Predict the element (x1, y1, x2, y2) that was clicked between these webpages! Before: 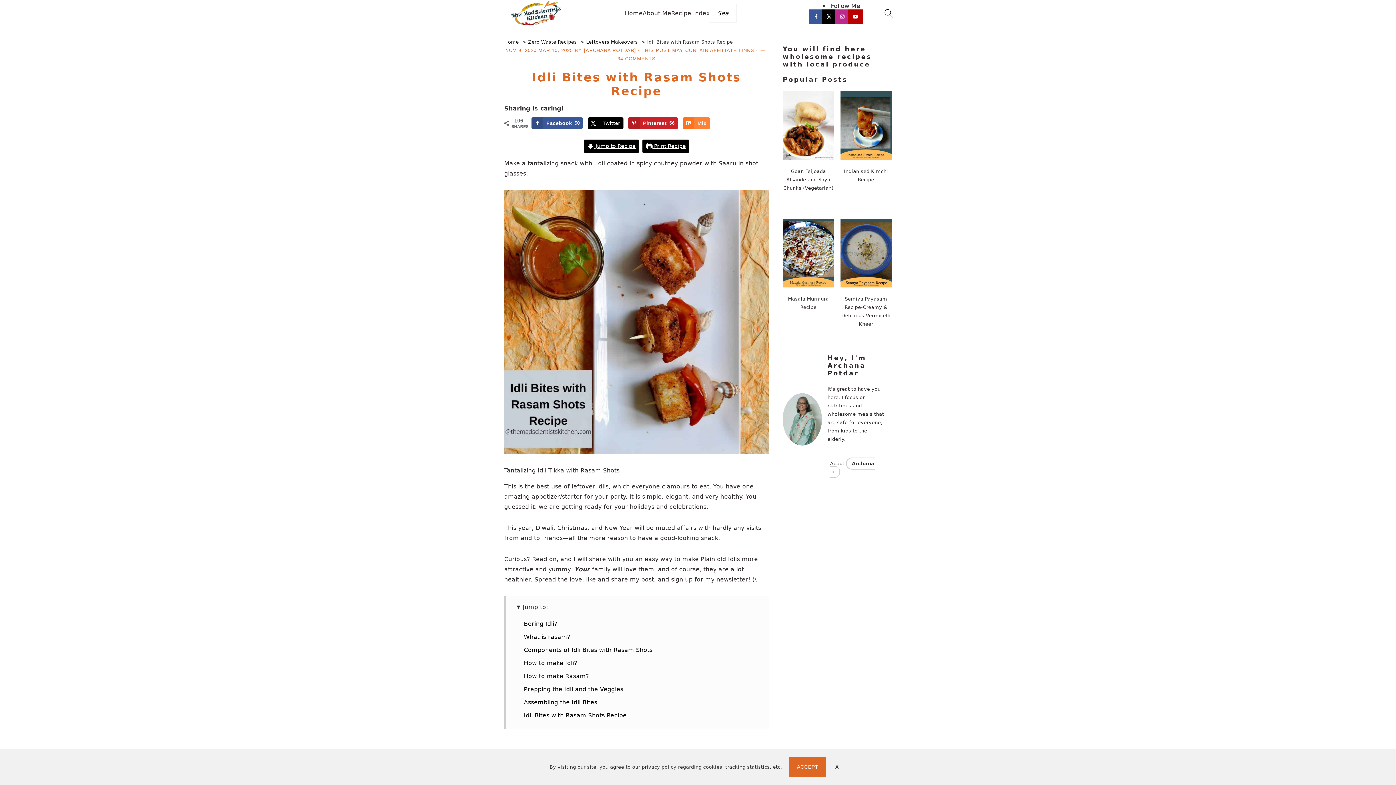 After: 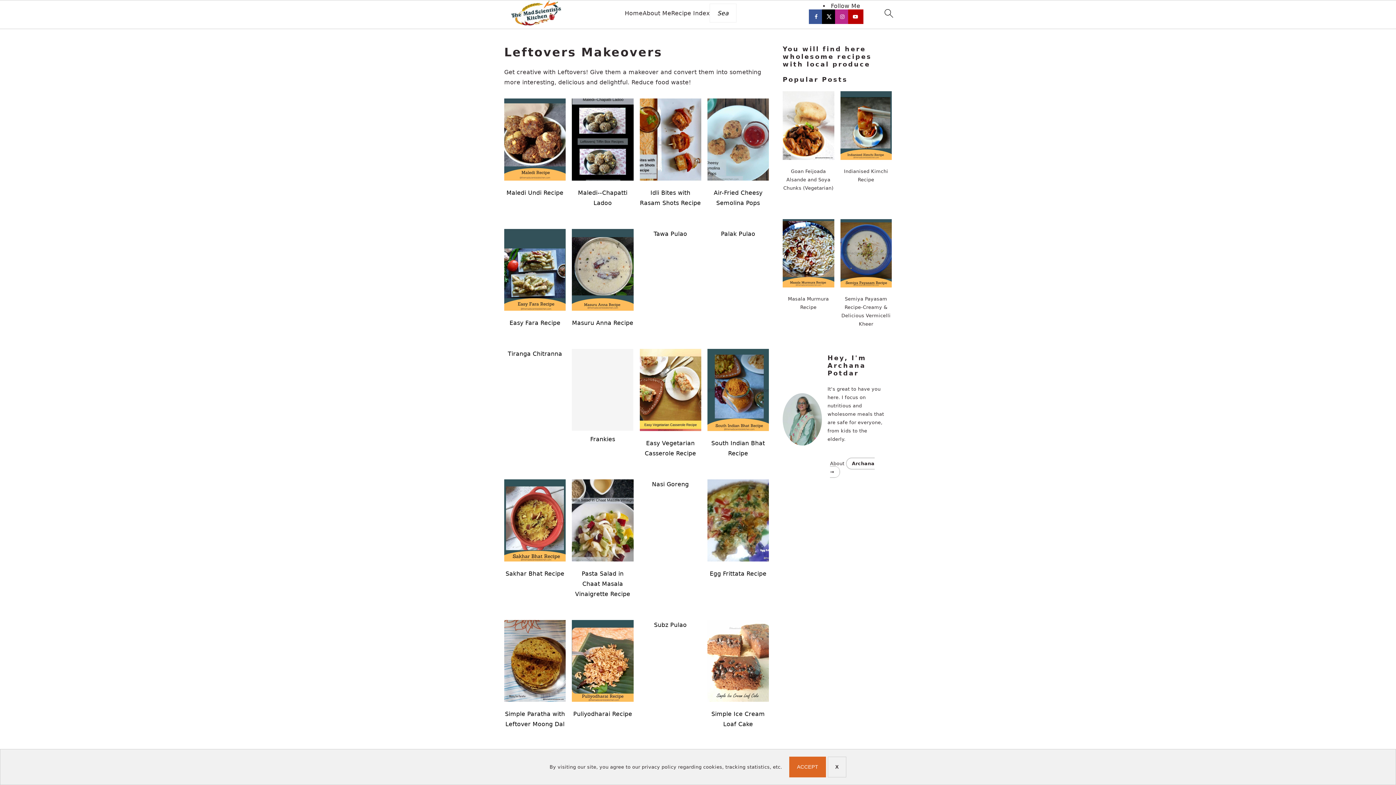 Action: label: Leftovers Makeovers bbox: (586, 39, 637, 44)